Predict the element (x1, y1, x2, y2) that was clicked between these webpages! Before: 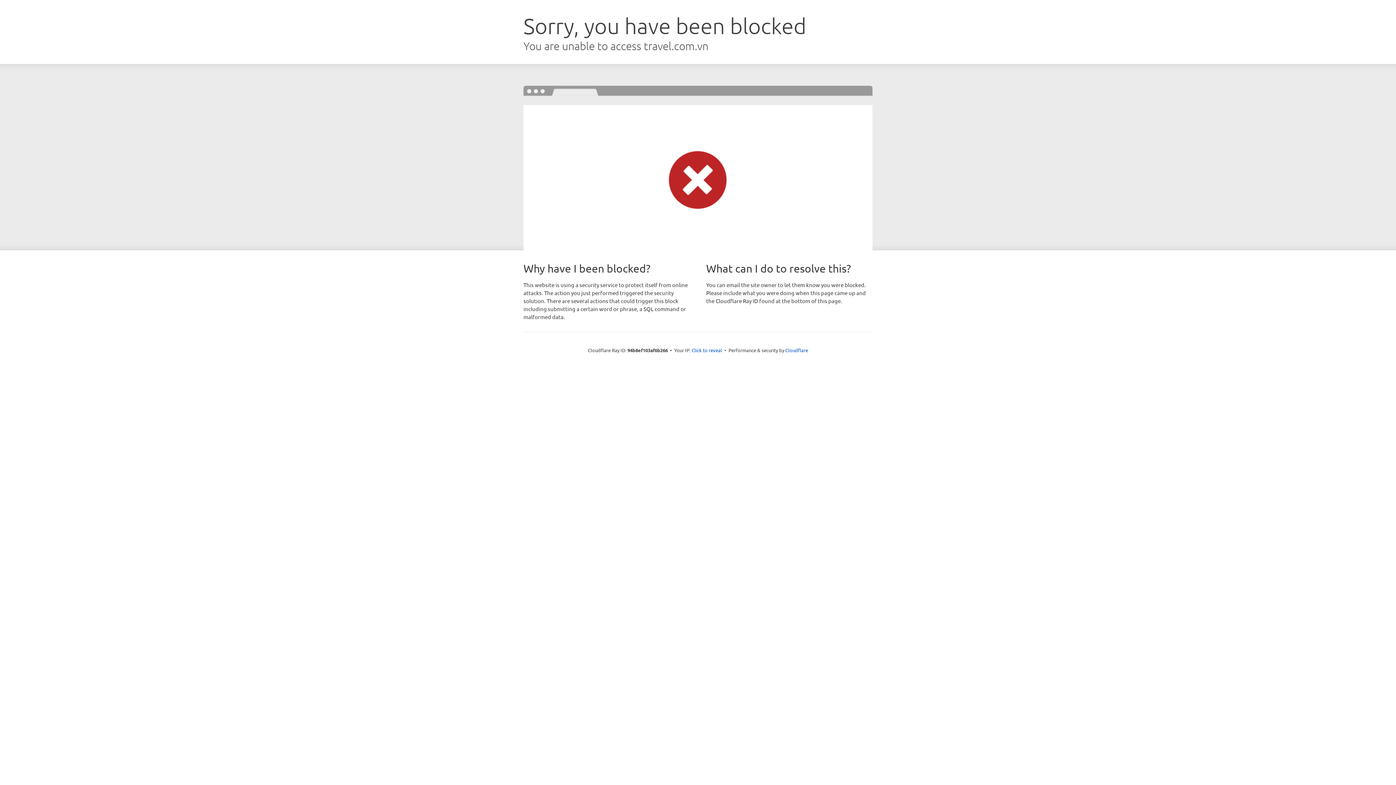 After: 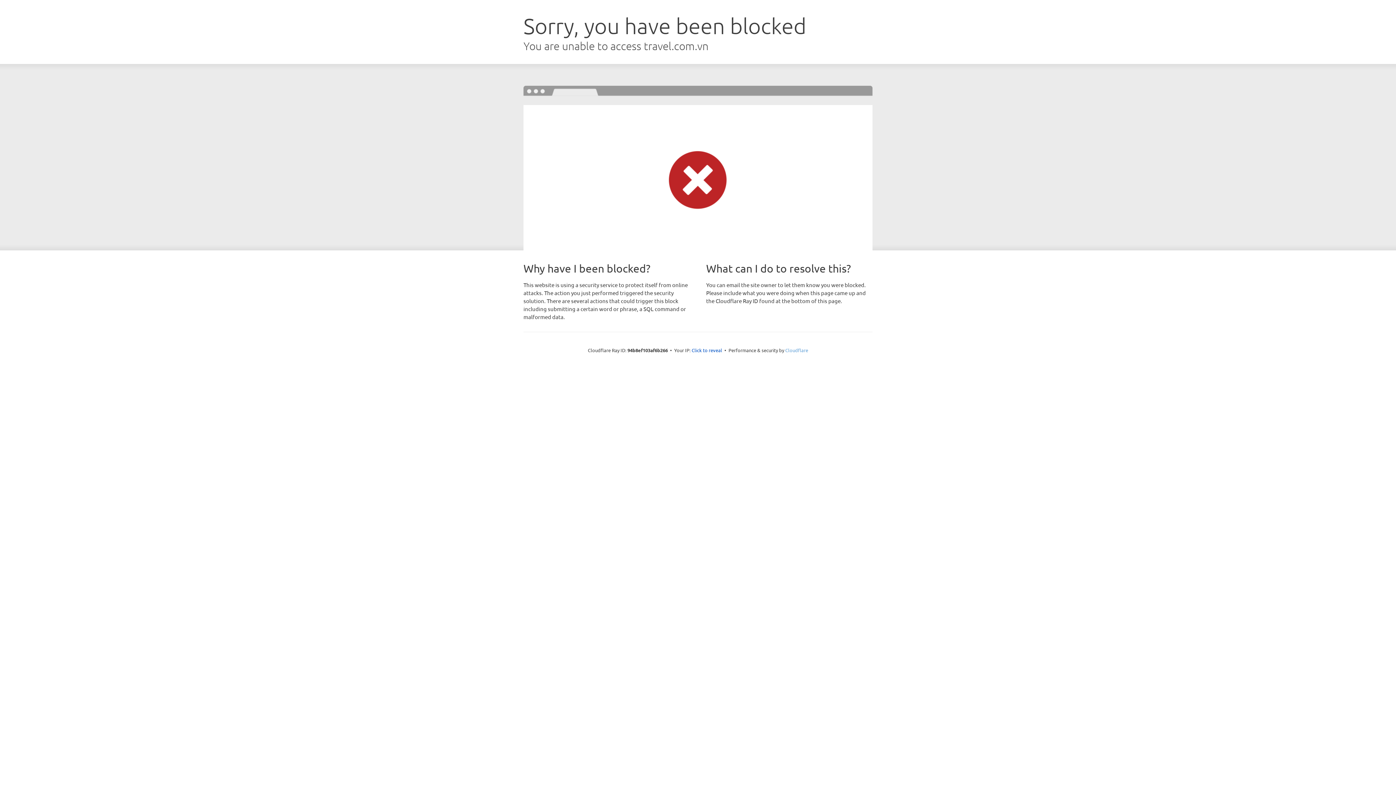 Action: bbox: (785, 347, 808, 353) label: Cloudflare